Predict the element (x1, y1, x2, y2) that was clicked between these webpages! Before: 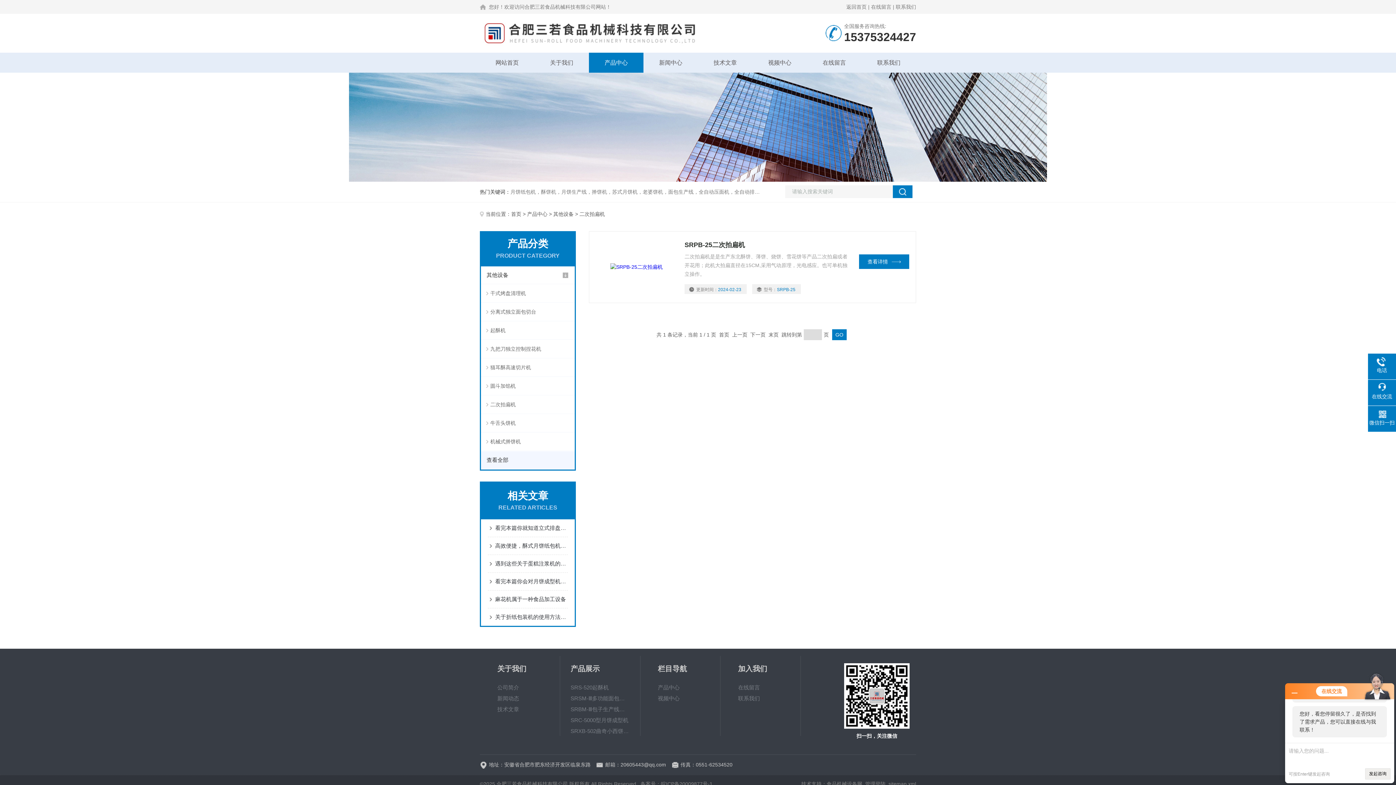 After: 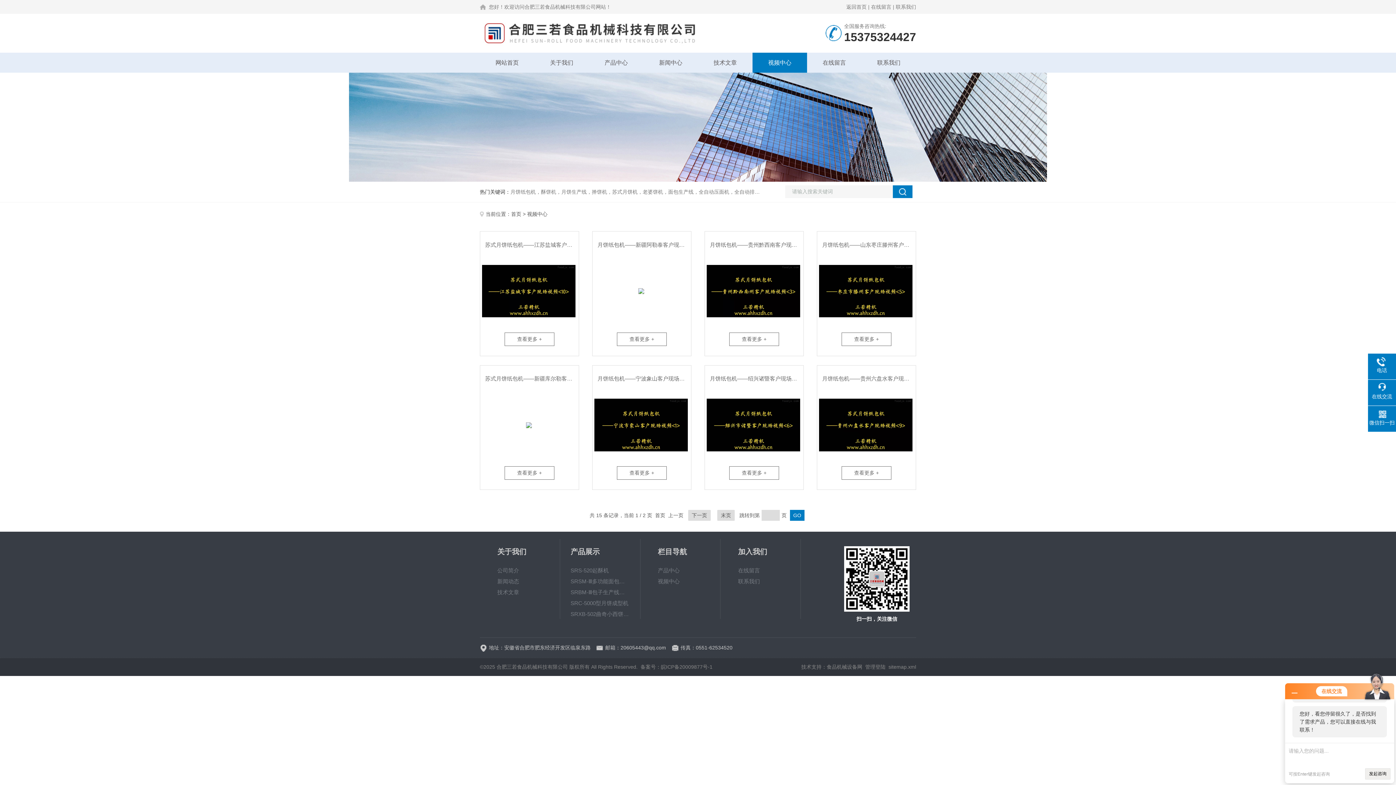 Action: bbox: (752, 52, 807, 72) label: 视频中心